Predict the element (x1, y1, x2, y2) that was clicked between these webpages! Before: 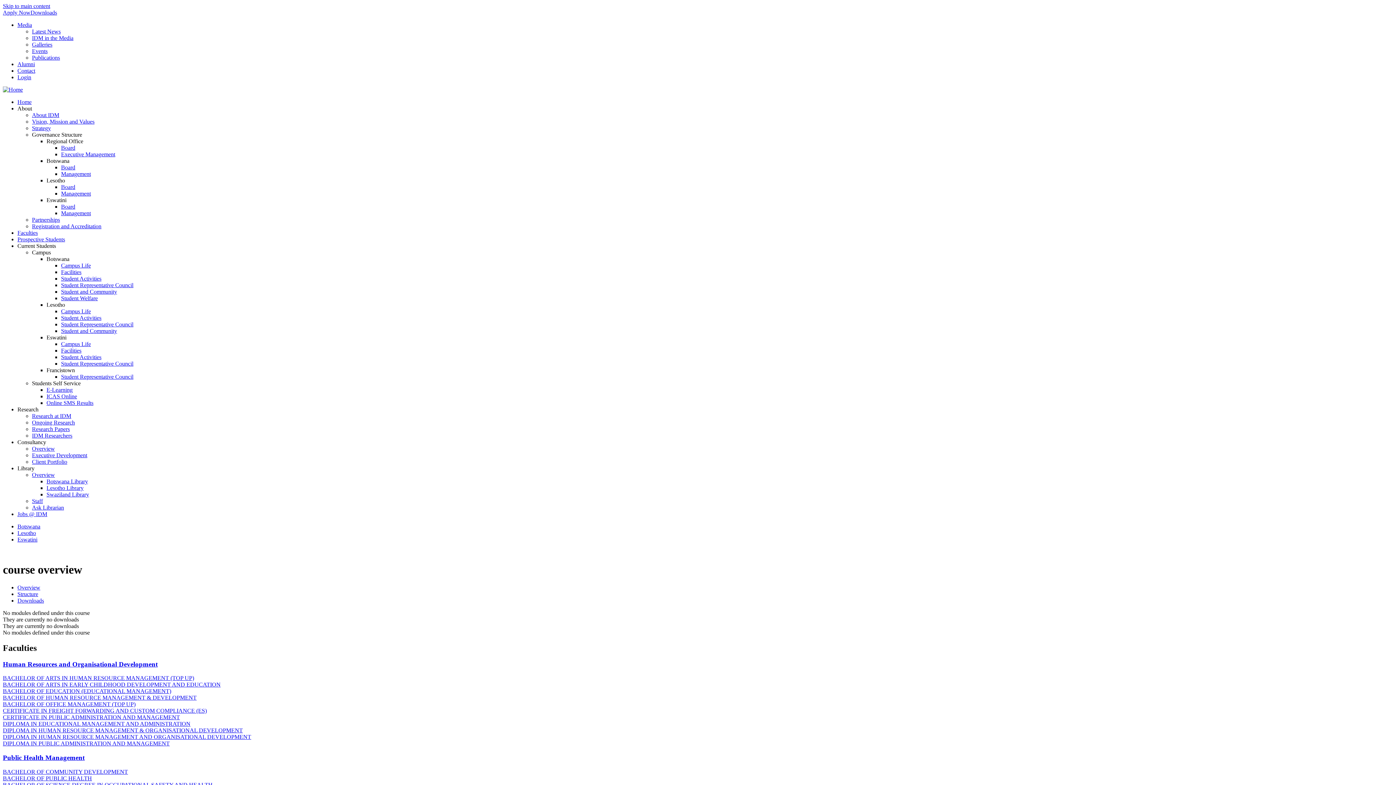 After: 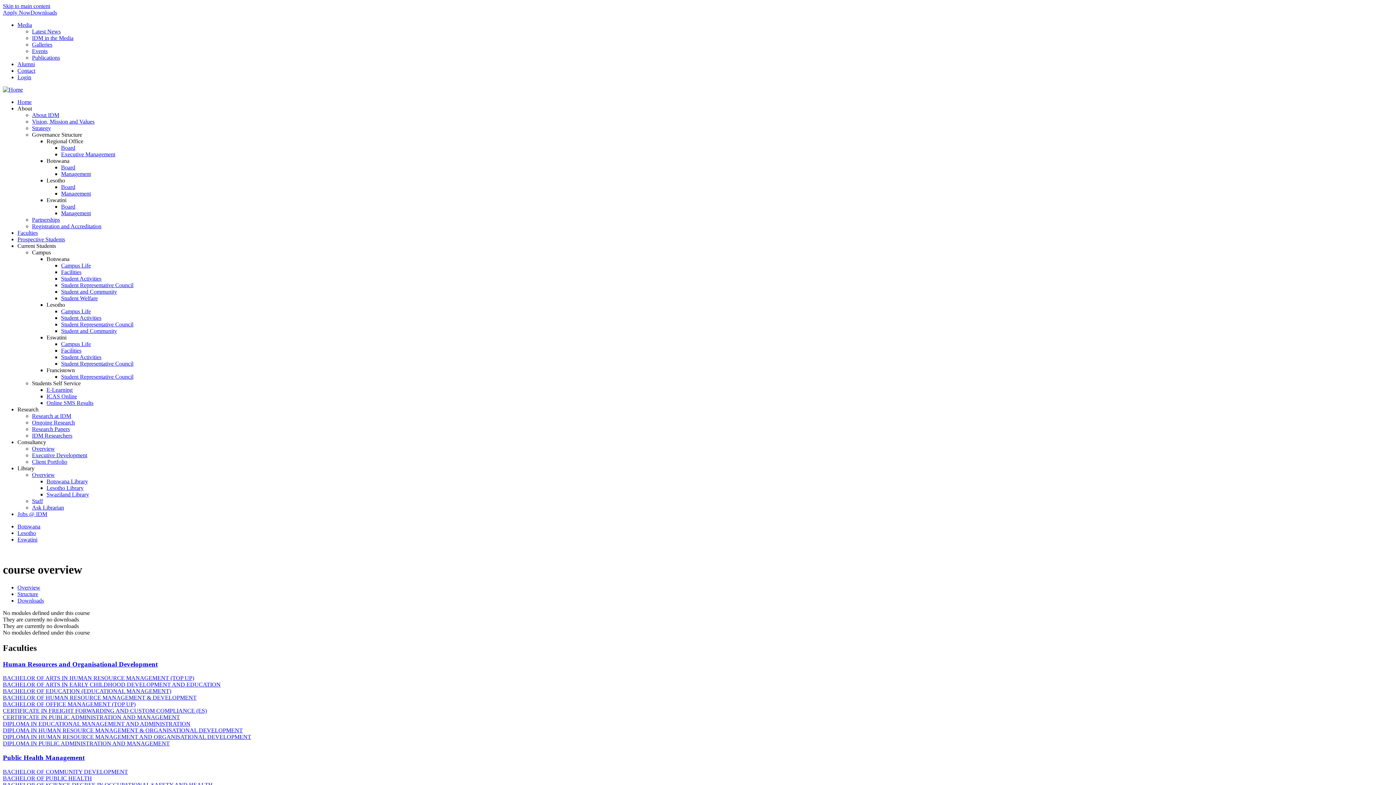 Action: bbox: (46, 400, 93, 406) label: Online SMS Results